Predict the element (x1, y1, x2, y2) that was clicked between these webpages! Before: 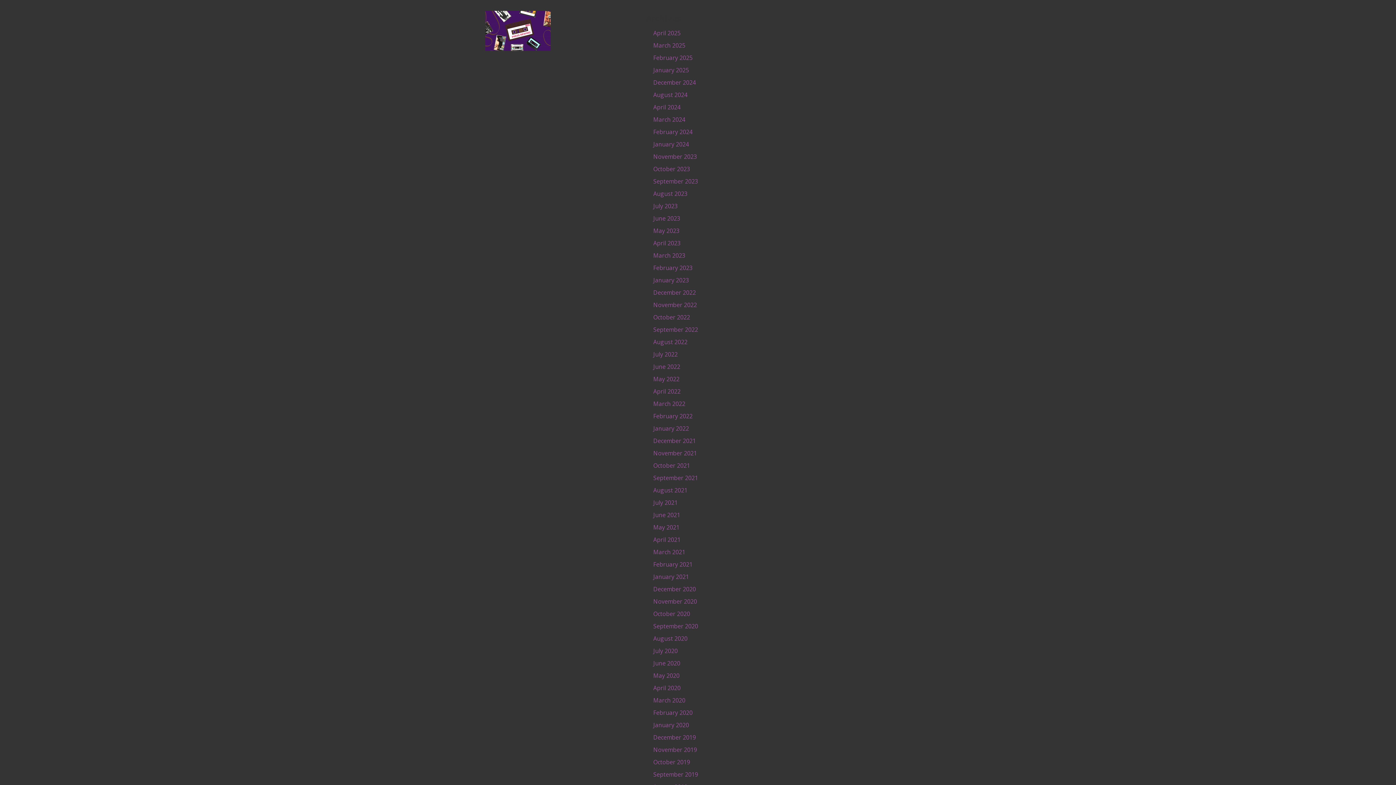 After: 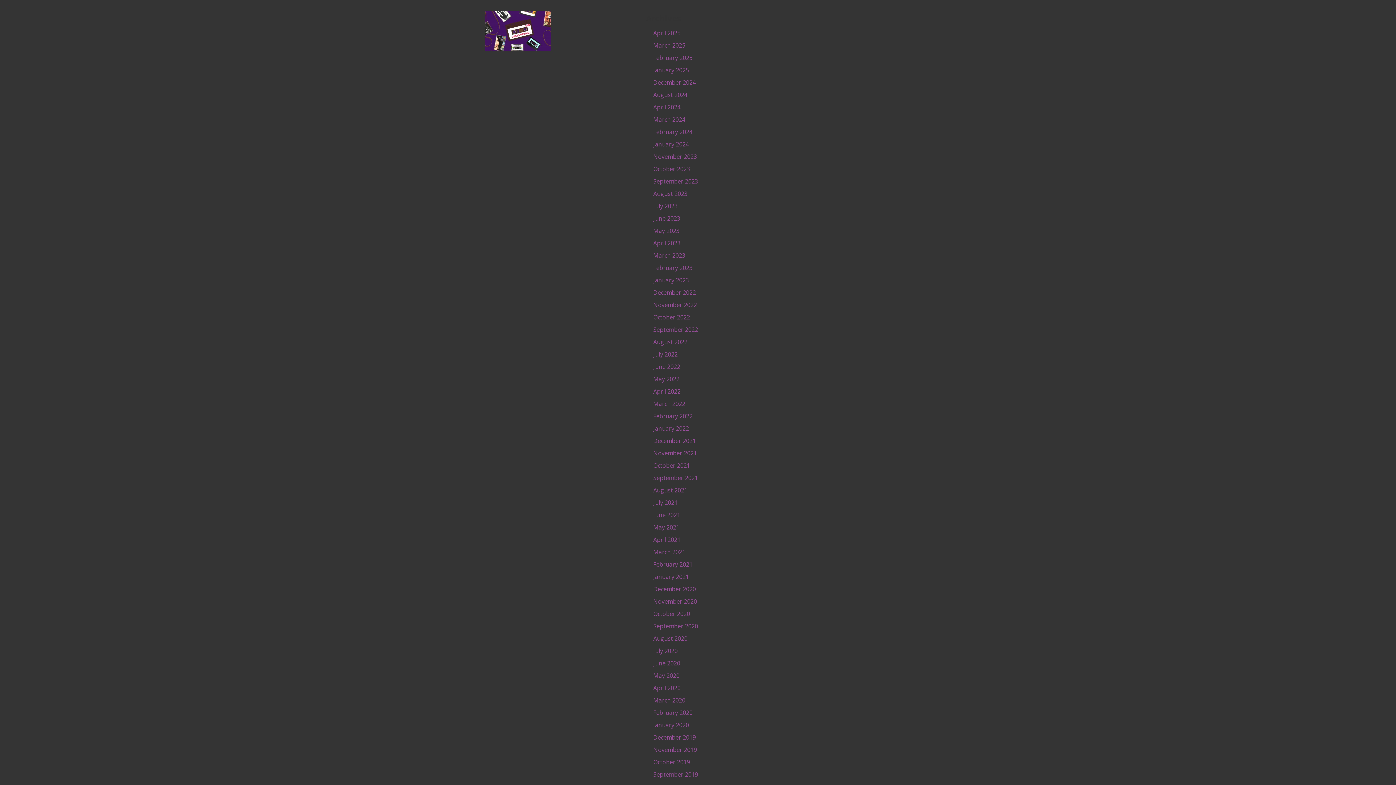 Action: bbox: (653, 684, 680, 692) label: April 2020